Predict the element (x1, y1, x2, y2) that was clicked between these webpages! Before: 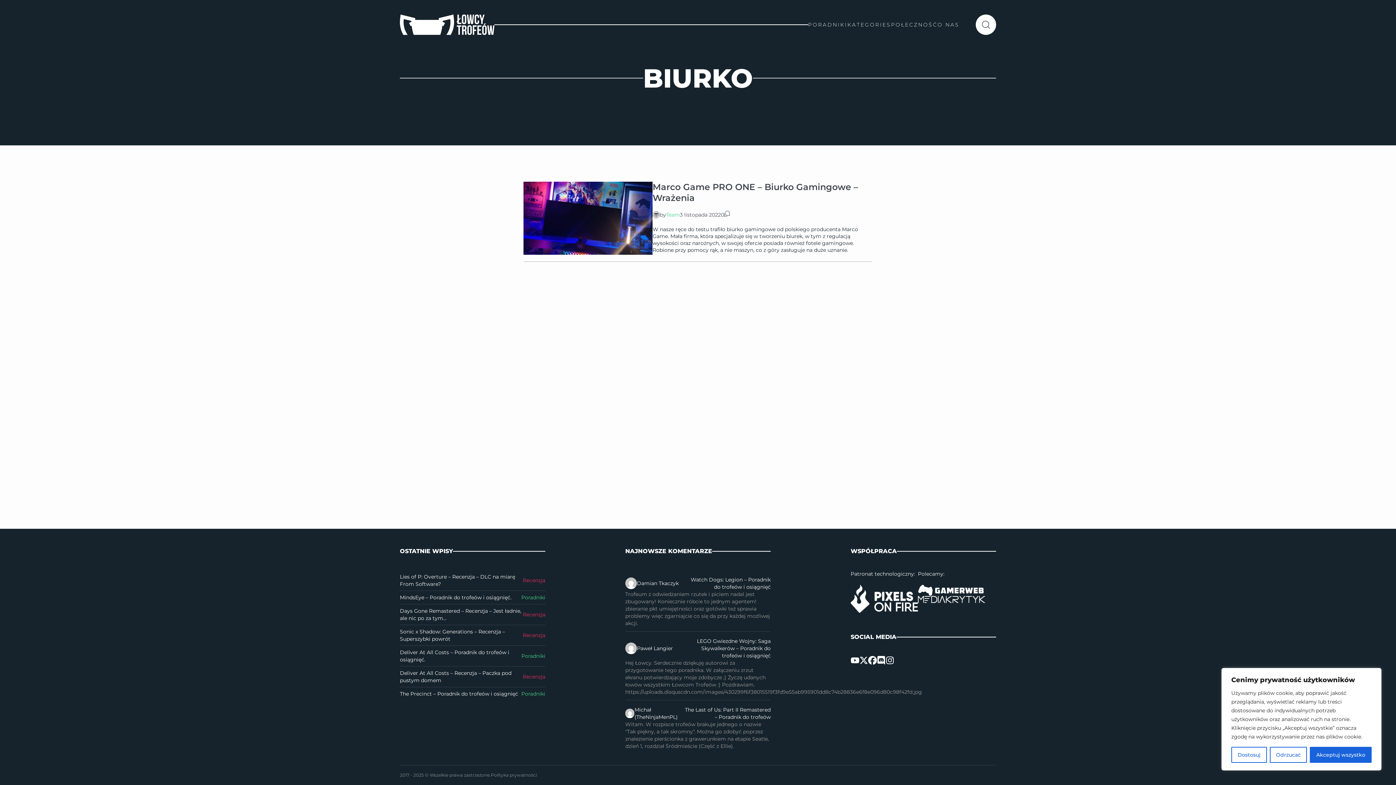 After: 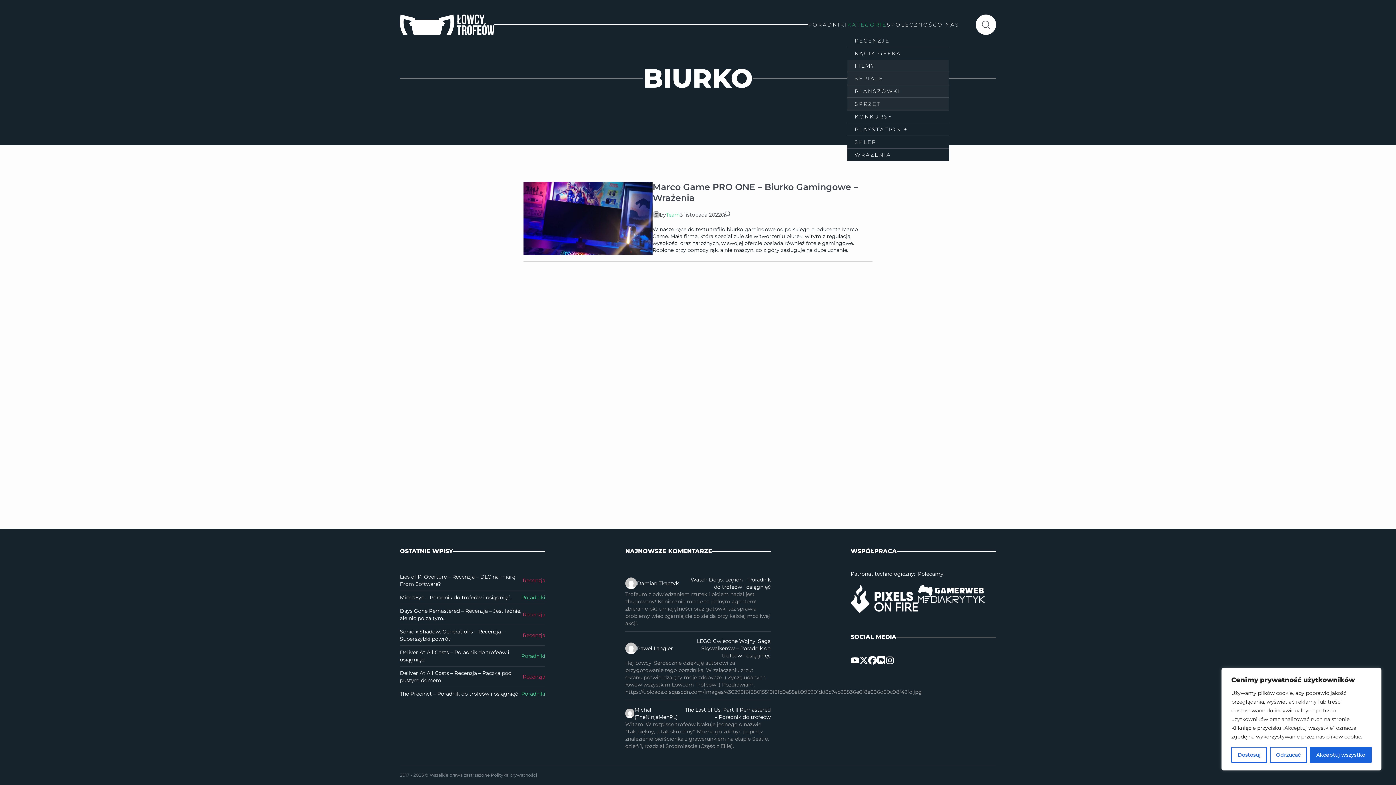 Action: bbox: (847, 14, 886, 34) label: KATEGORIE